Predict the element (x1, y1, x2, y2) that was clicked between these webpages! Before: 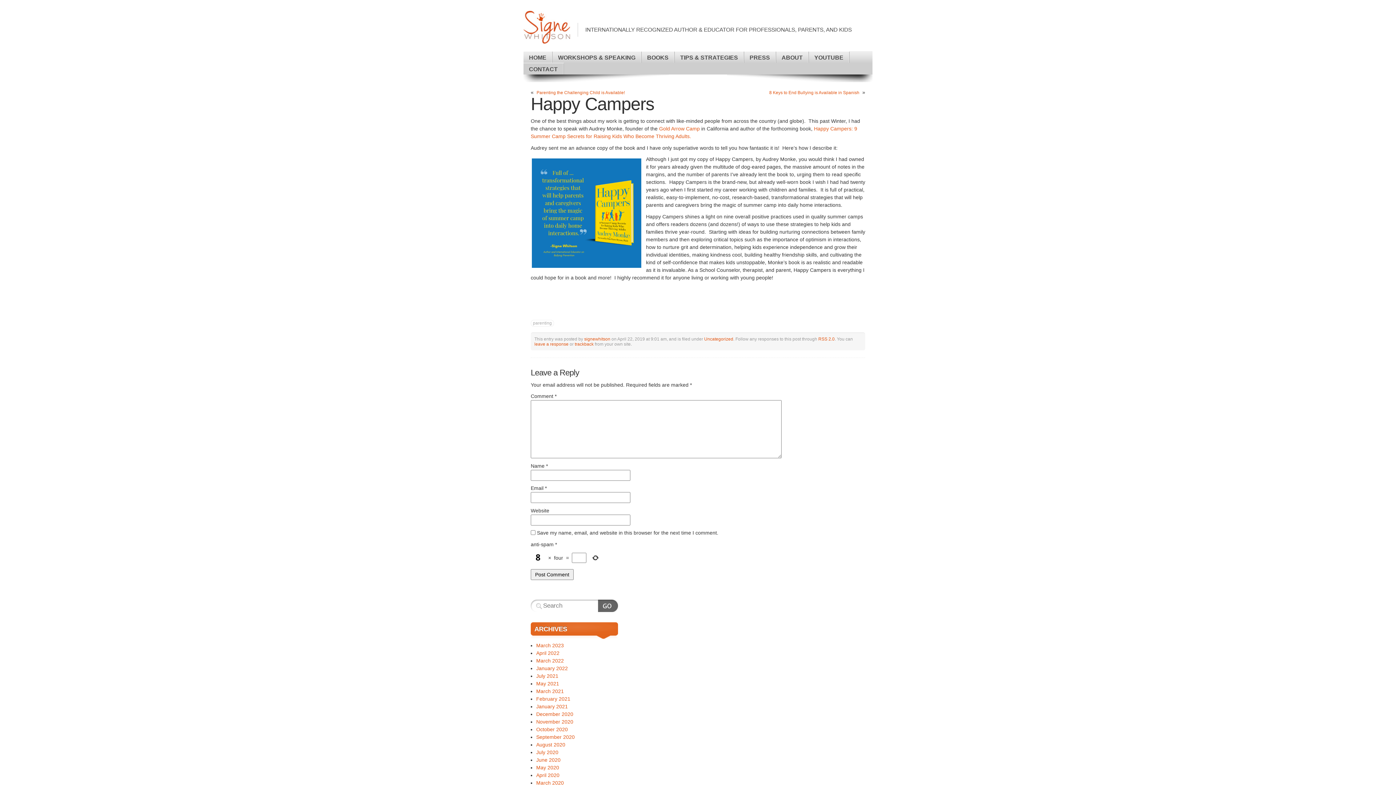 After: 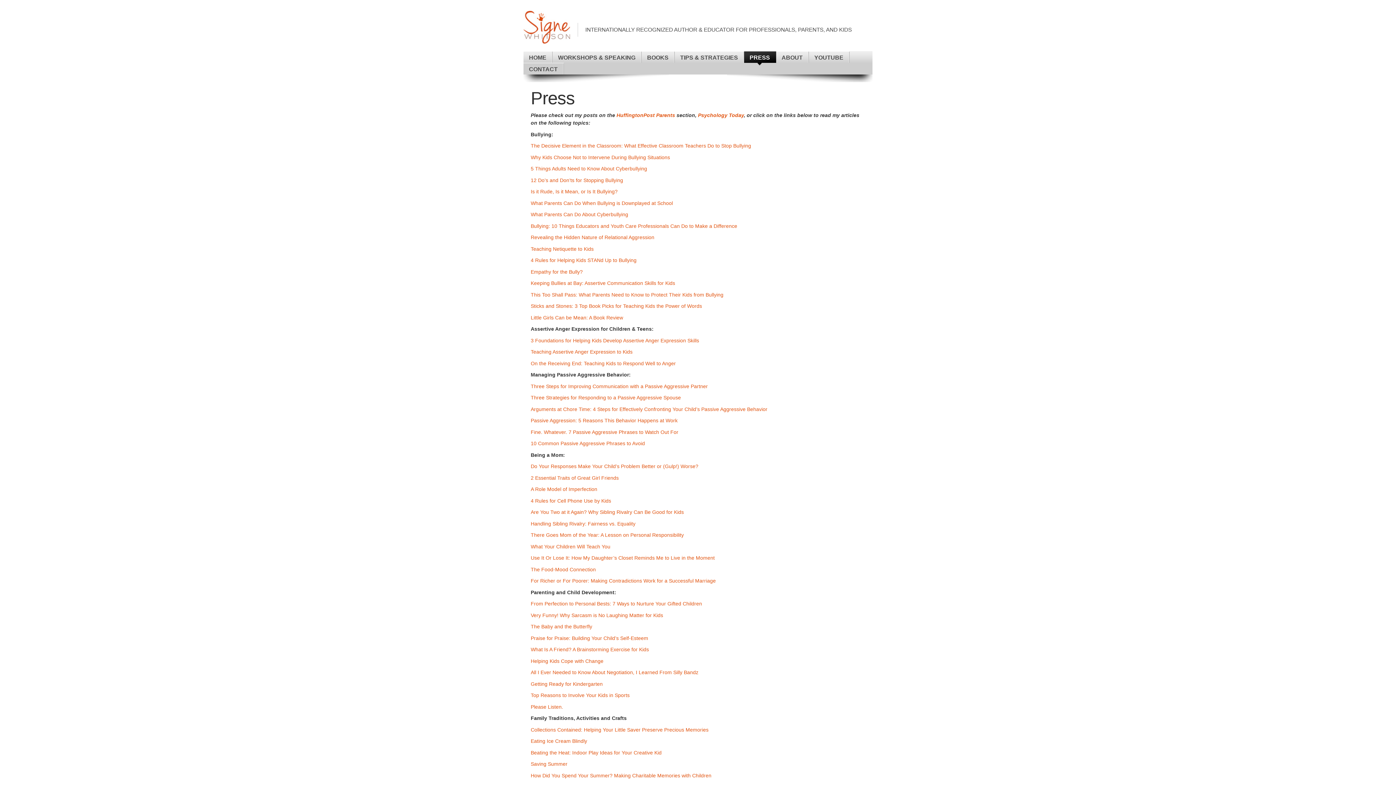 Action: label: PRESS bbox: (744, 51, 775, 62)